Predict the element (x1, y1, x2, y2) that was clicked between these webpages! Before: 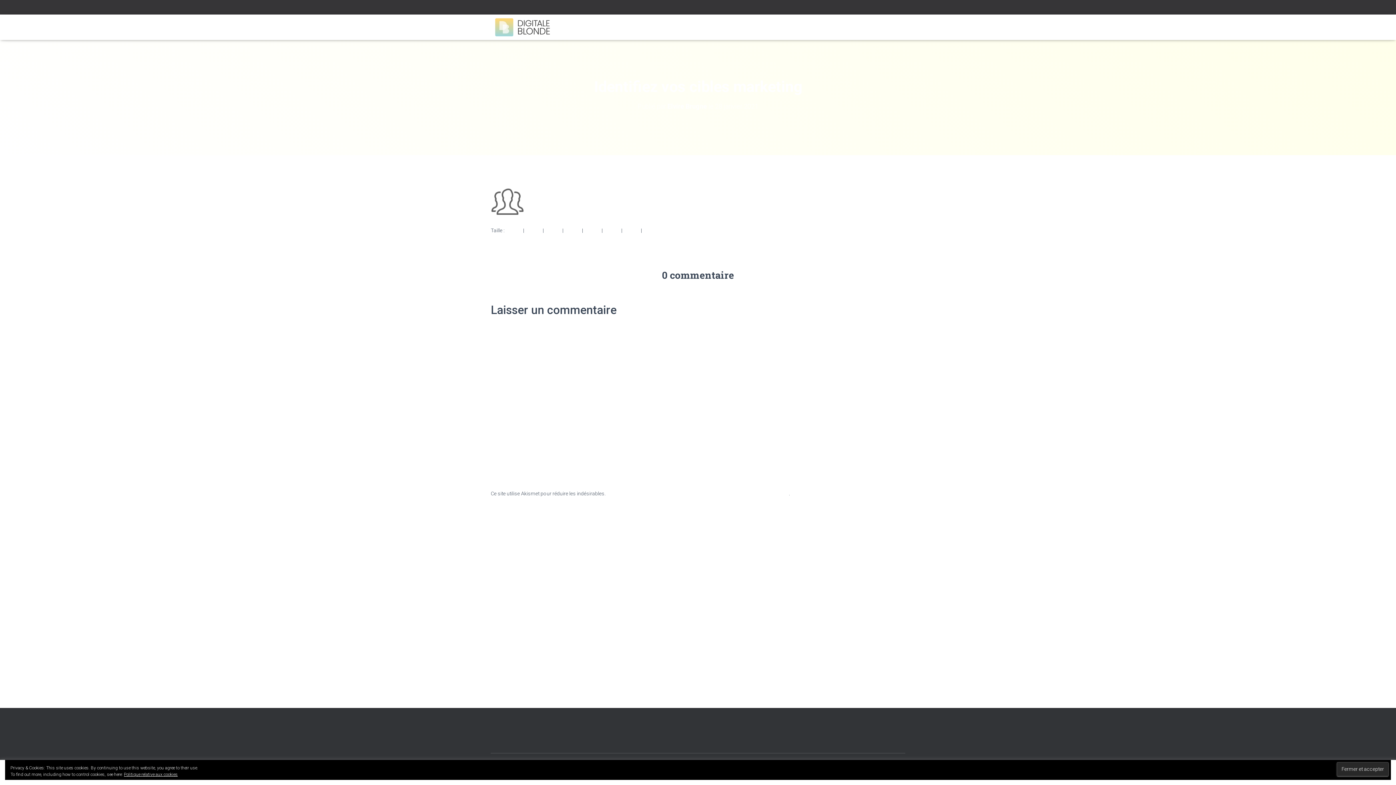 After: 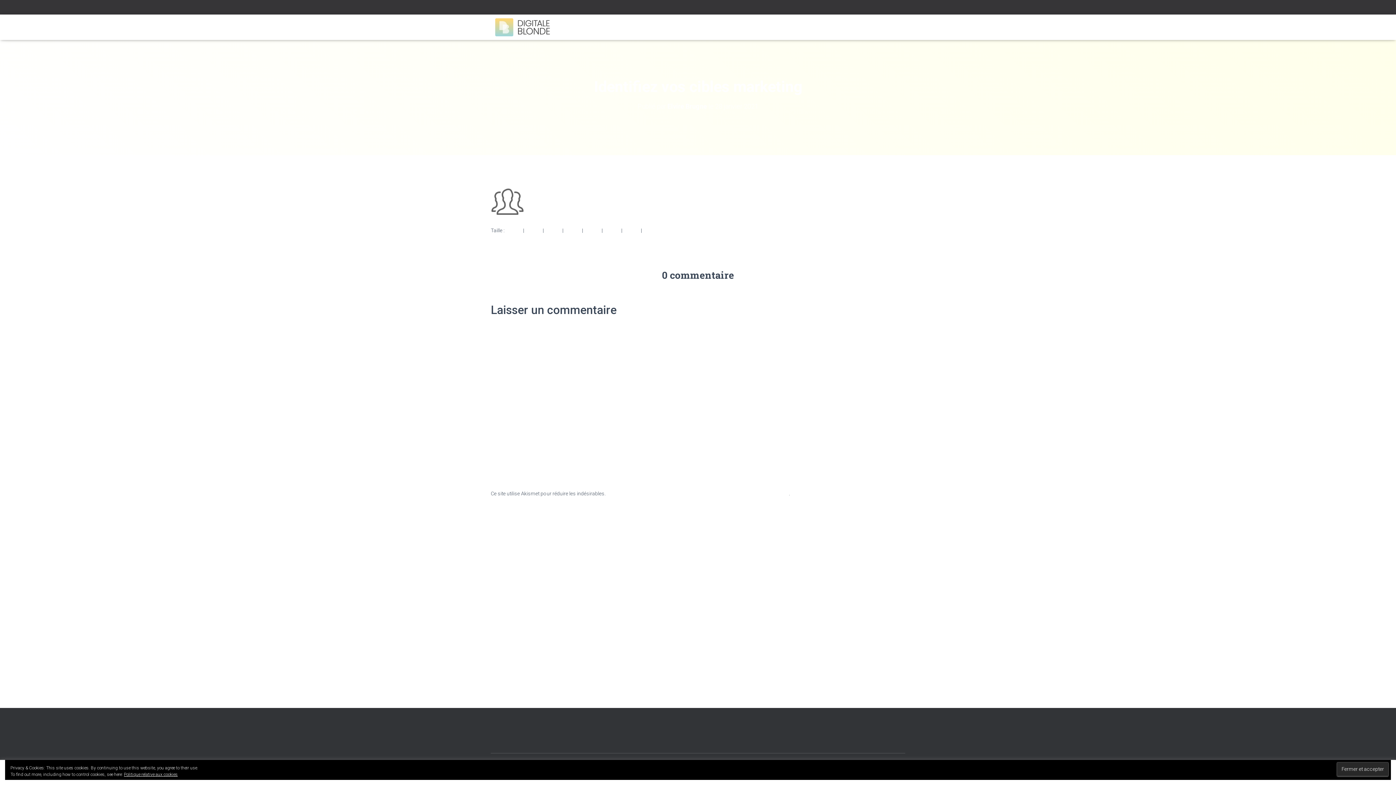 Action: bbox: (643, 227, 659, 233) label: 92 × 76